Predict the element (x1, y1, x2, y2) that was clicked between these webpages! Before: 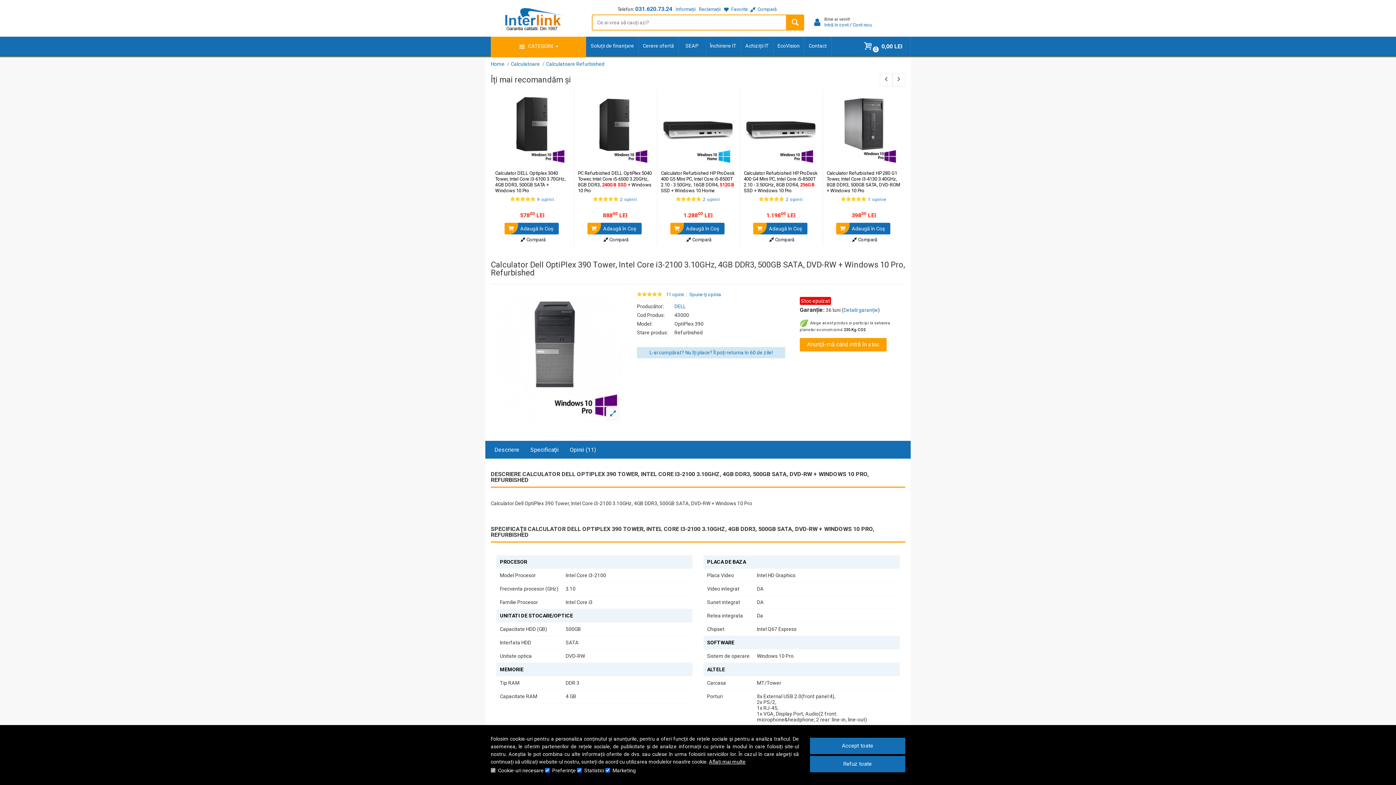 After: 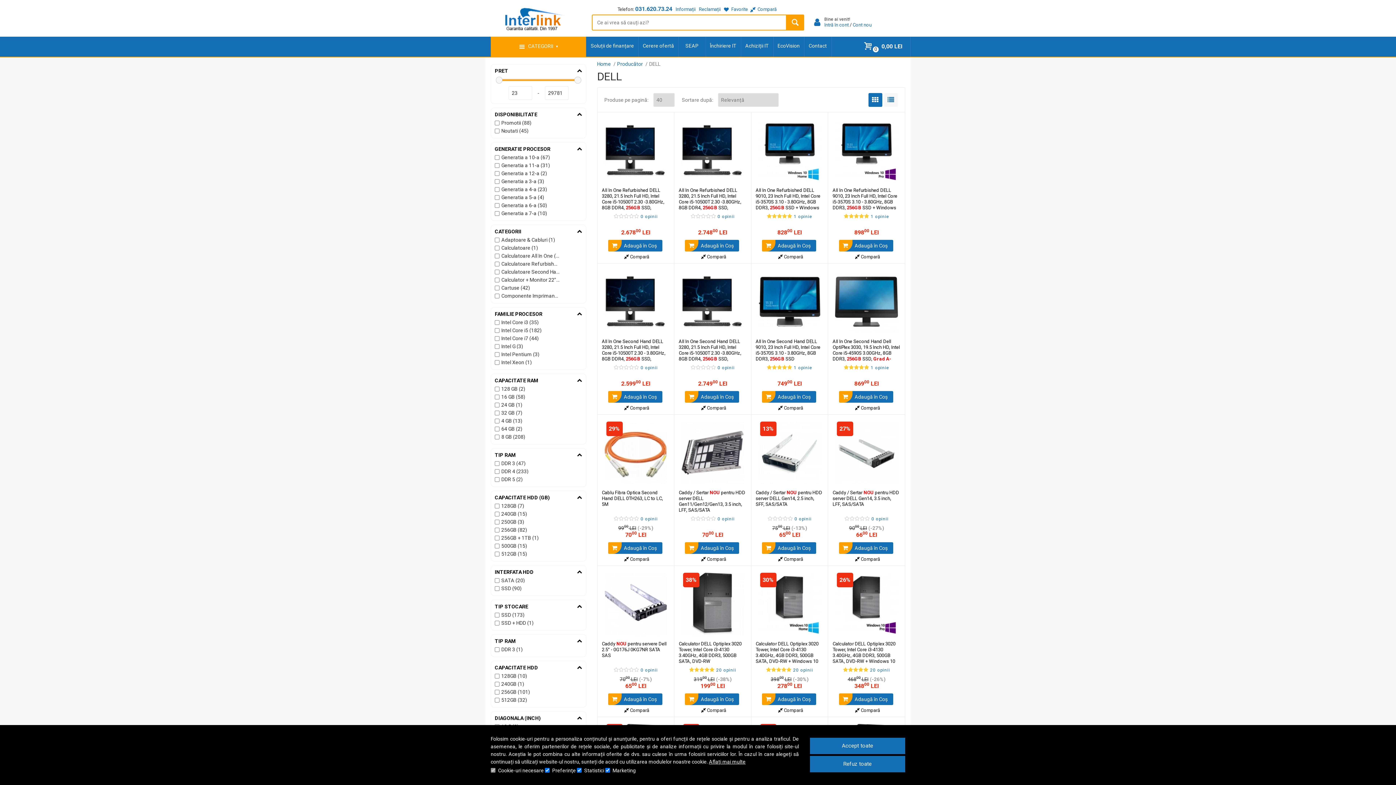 Action: bbox: (674, 303, 685, 309) label: DELL